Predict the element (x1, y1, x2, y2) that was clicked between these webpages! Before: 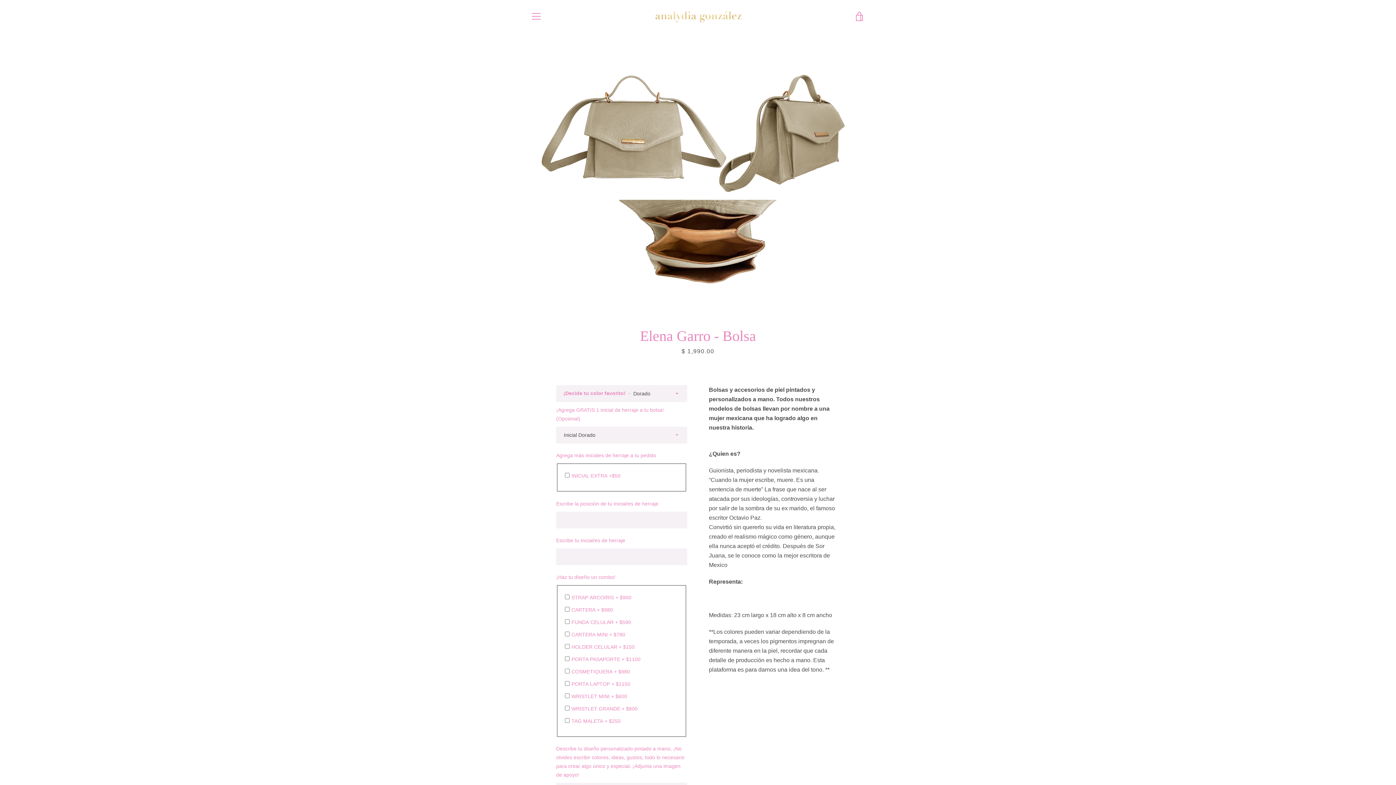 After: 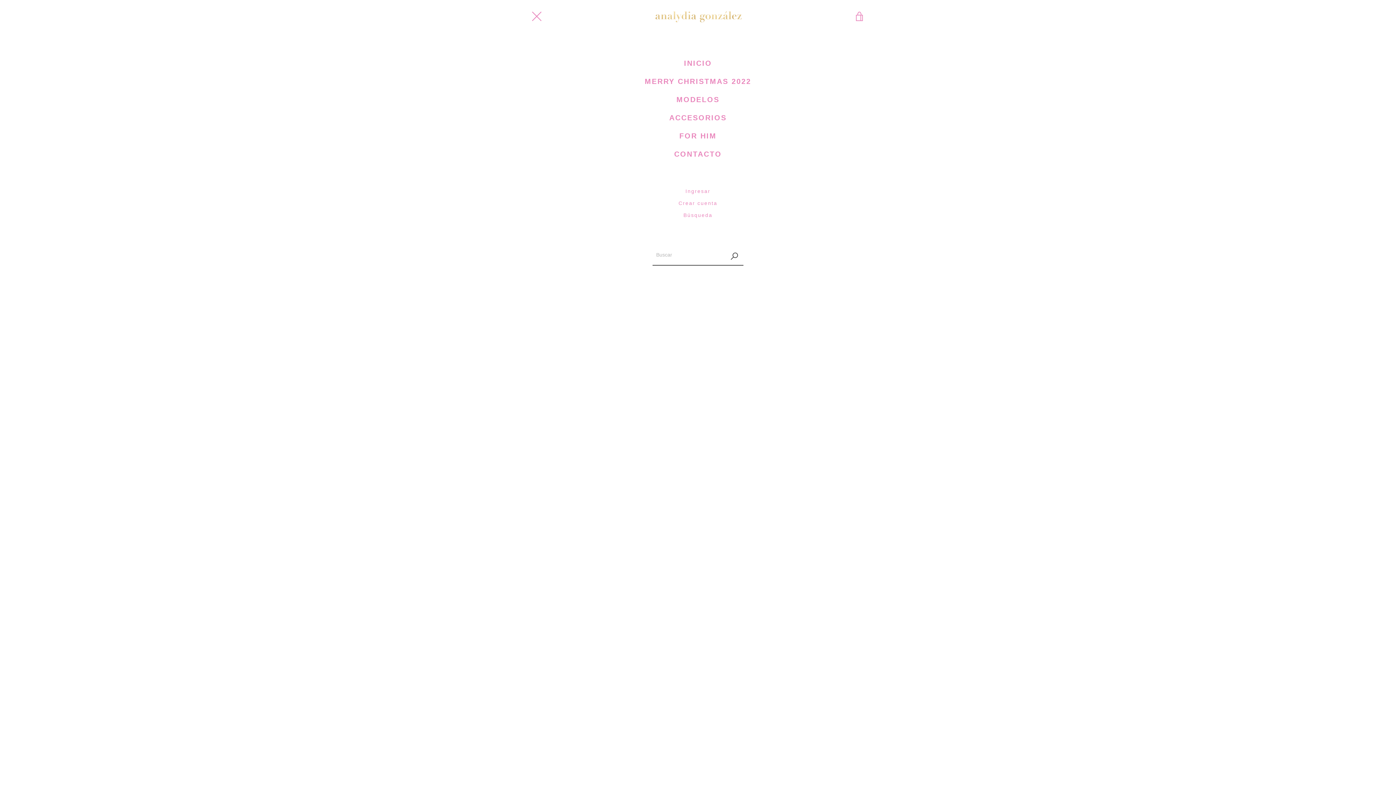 Action: label: ALTERNAR NAVEGACIÓN bbox: (527, 7, 545, 25)